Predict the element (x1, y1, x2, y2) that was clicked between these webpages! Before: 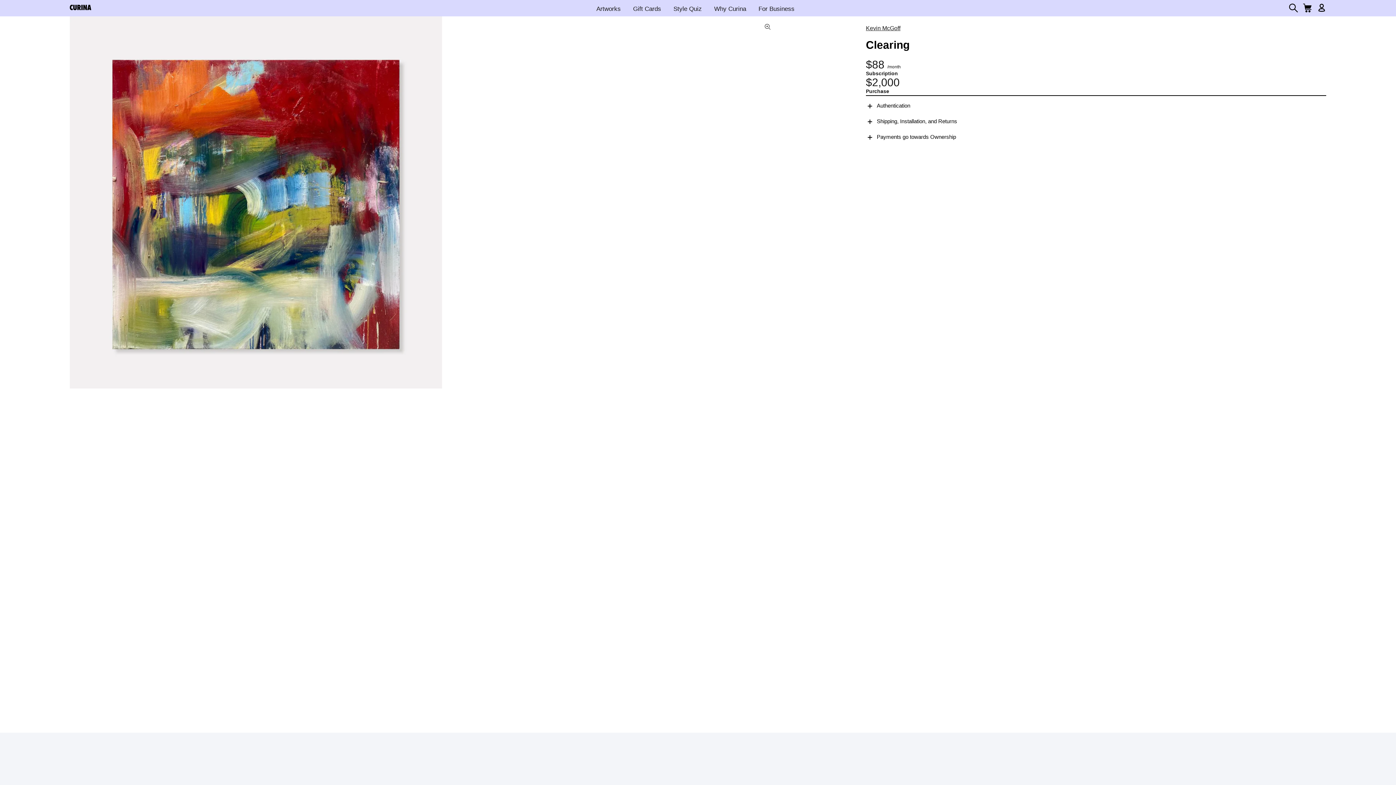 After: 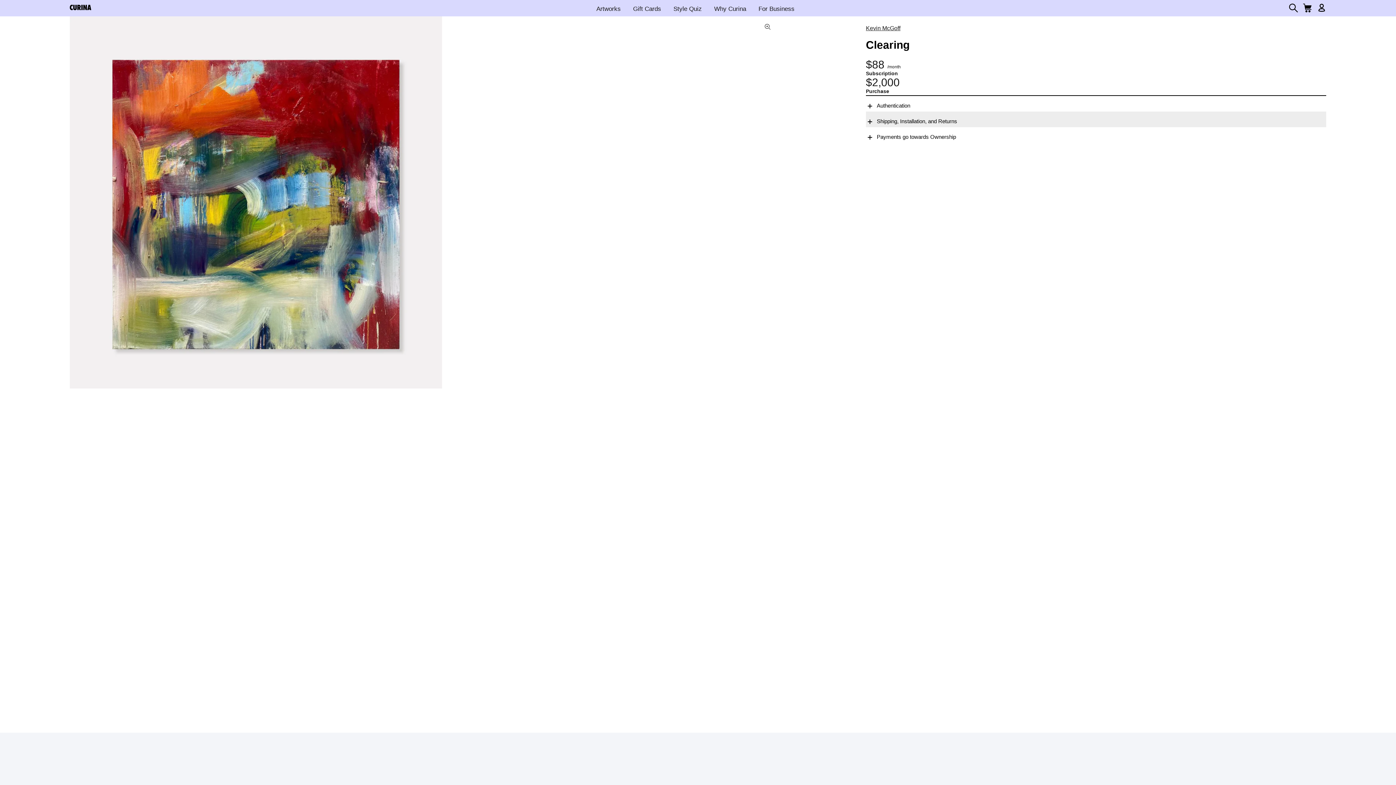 Action: label: Shipping, Installation, and Returns bbox: (866, 111, 1326, 127)